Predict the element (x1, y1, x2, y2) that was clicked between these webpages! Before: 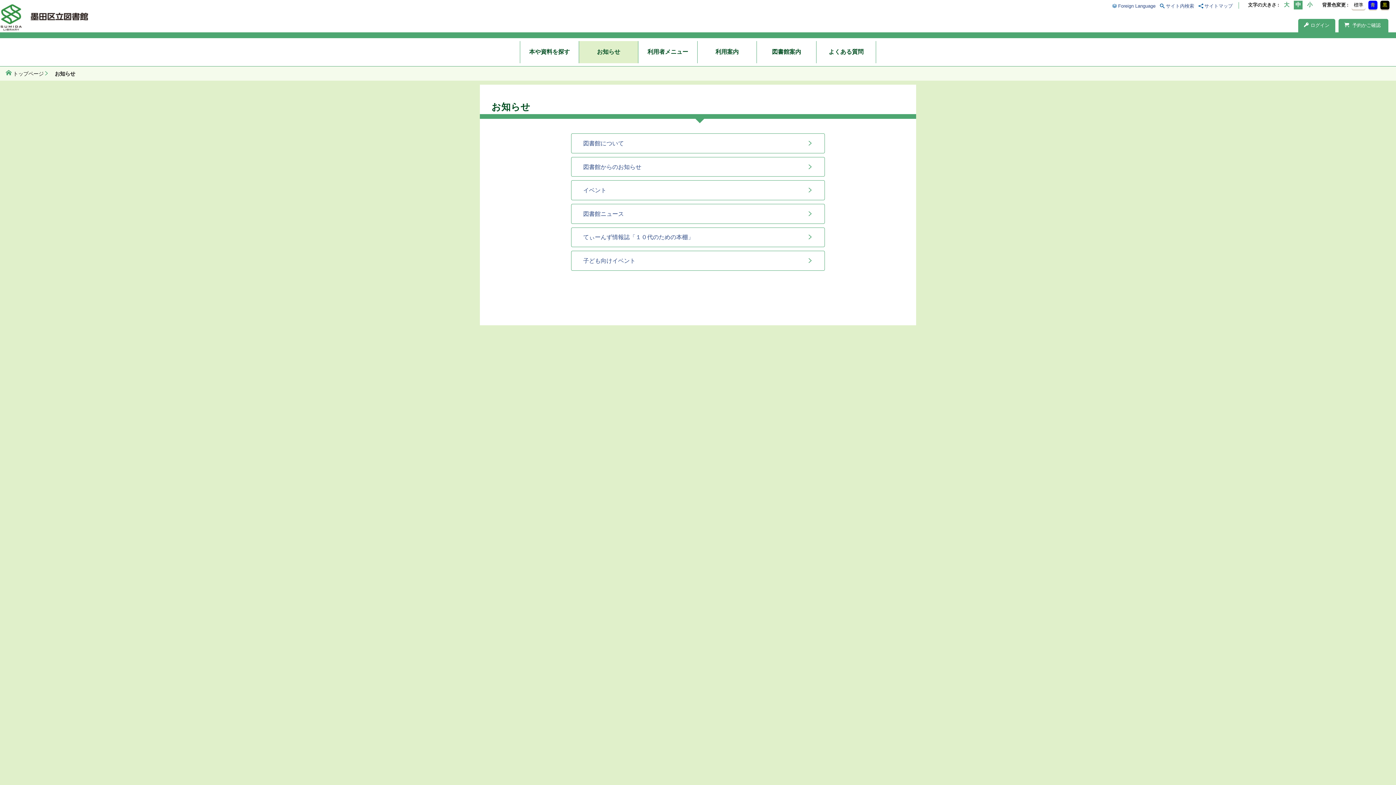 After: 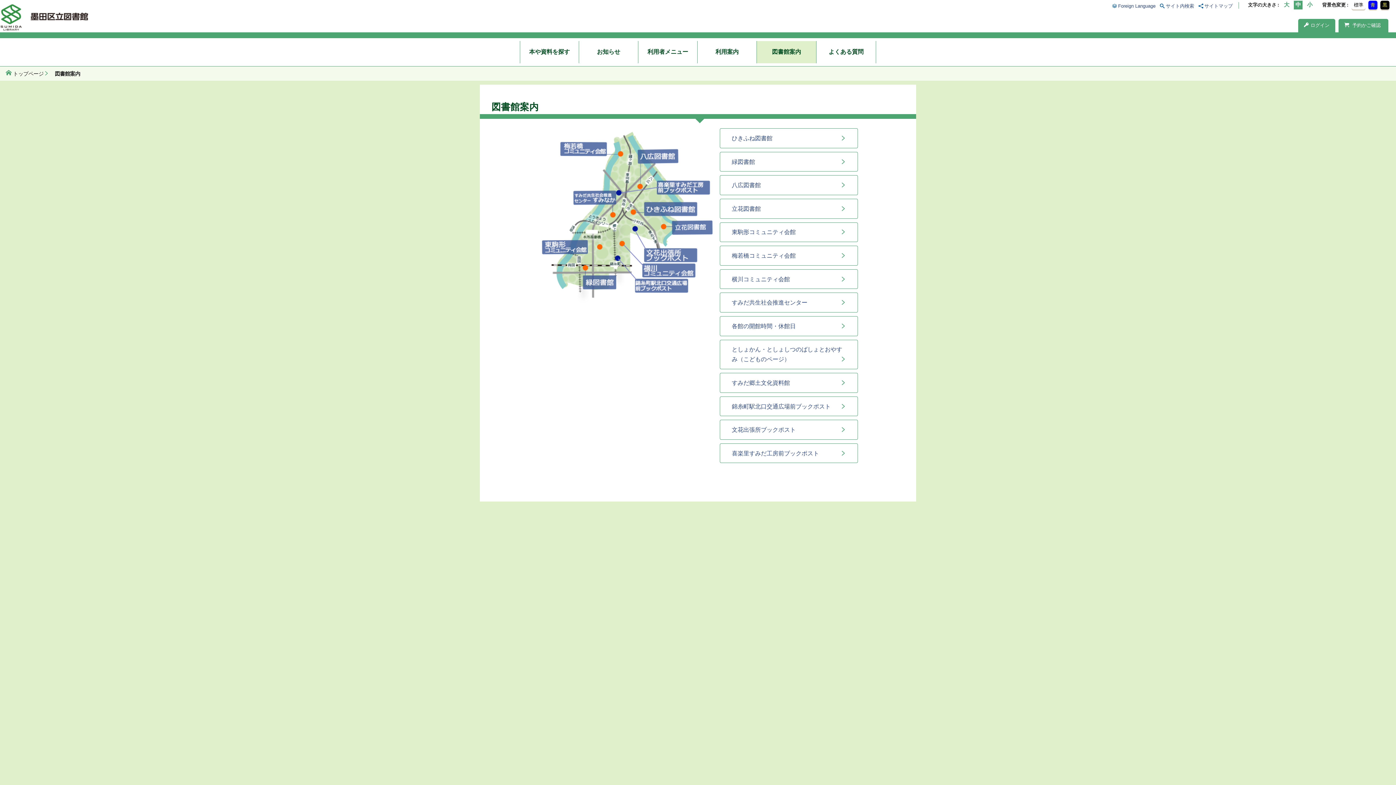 Action: bbox: (757, 41, 816, 63) label: 図書館案内